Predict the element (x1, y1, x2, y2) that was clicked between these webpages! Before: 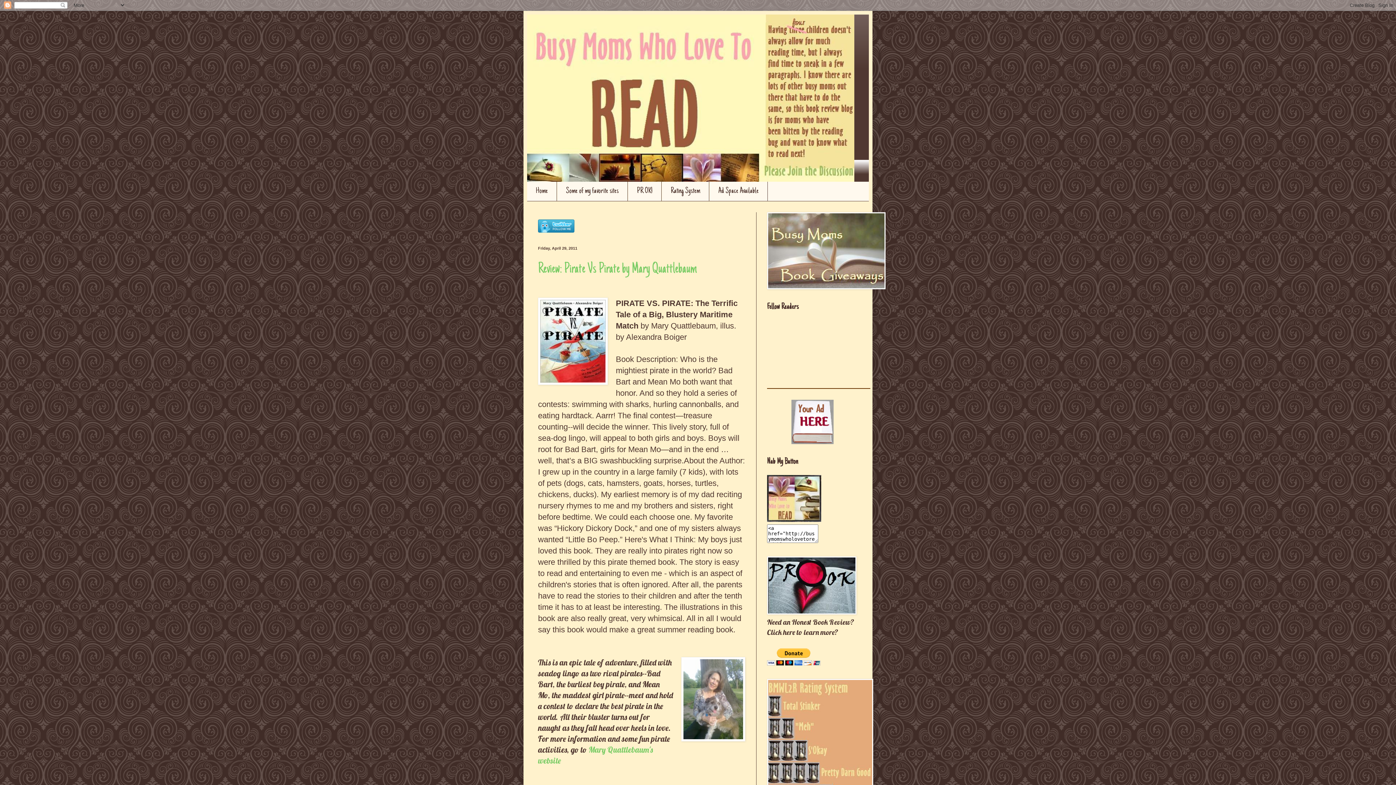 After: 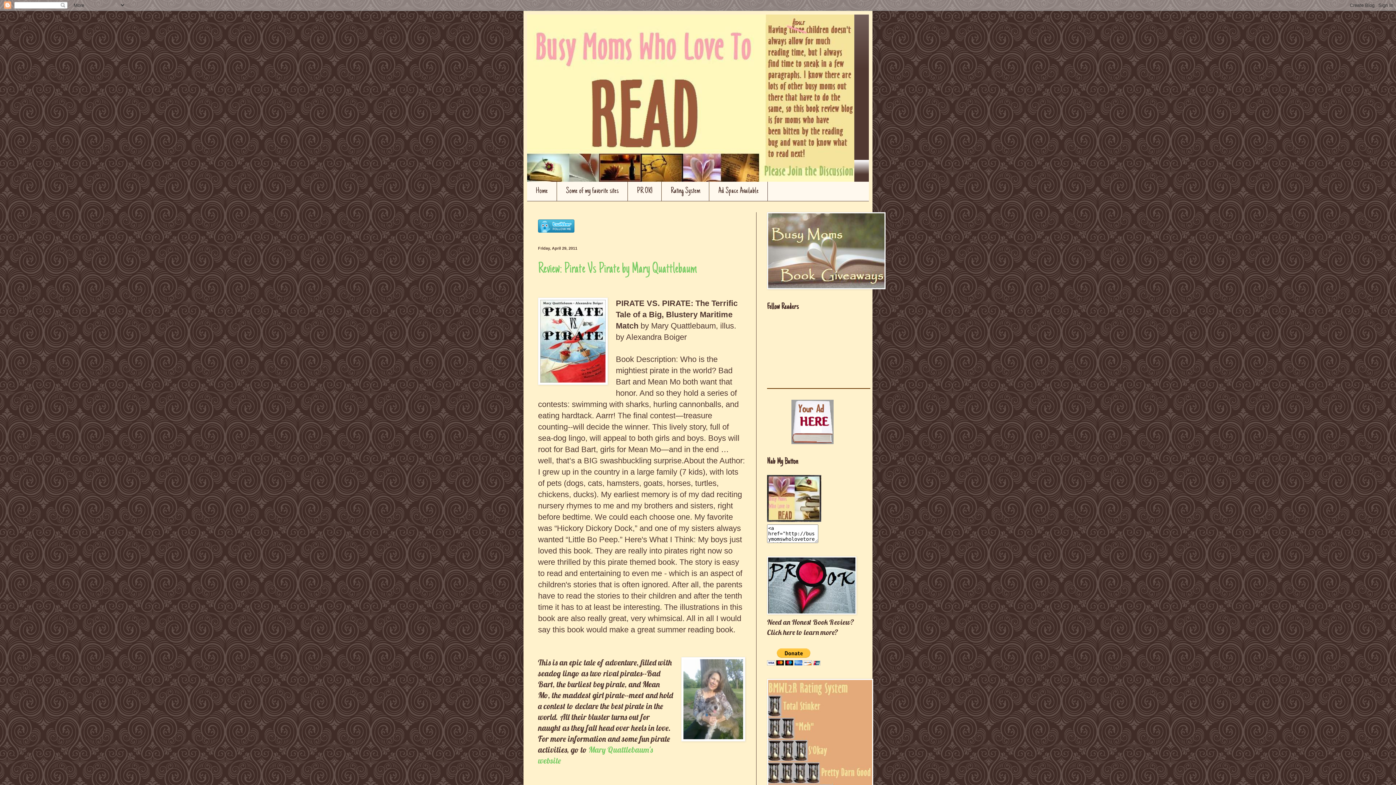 Action: bbox: (538, 261, 697, 277) label: Review: Pirate Vs Pirate by Mary Quattlebaum